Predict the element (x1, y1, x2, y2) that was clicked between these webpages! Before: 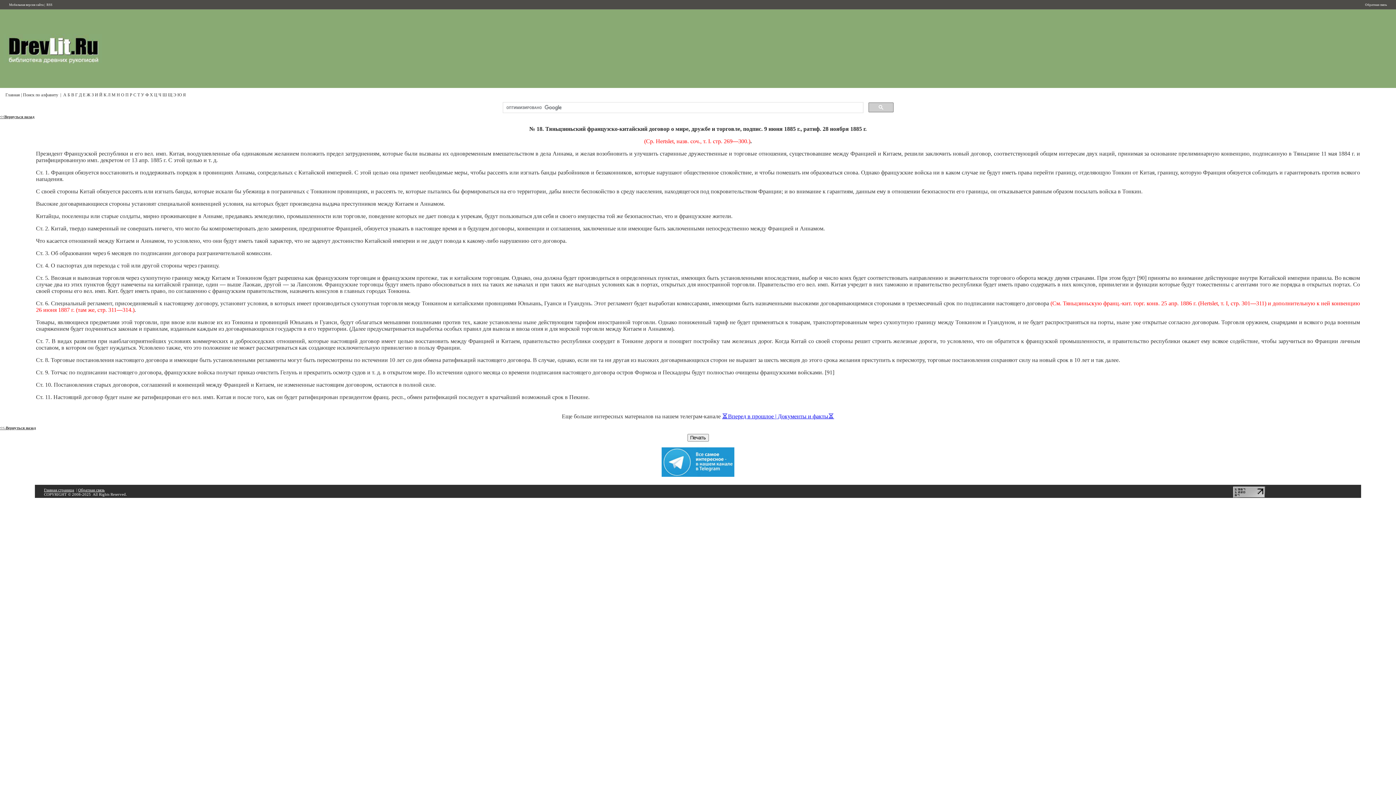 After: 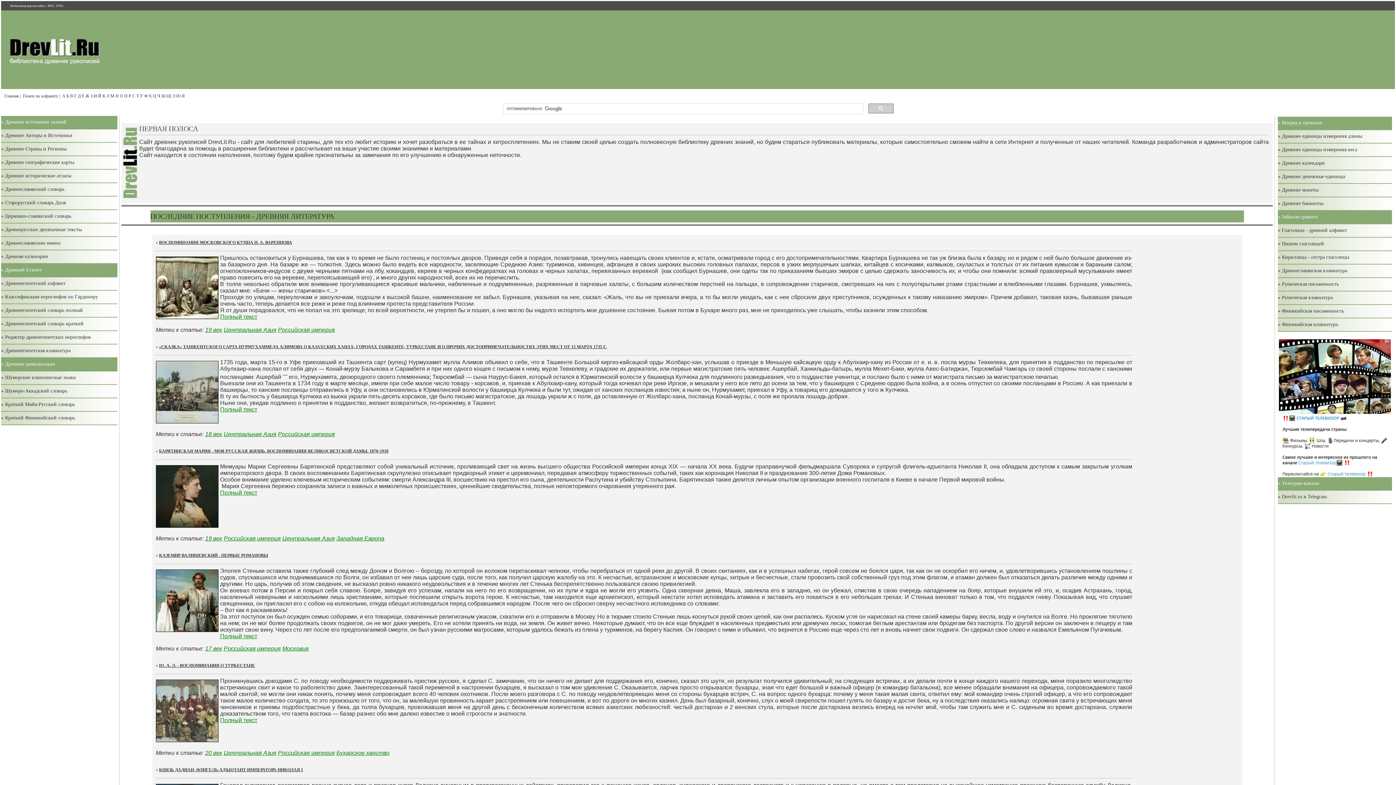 Action: bbox: (5, 92, 20, 97) label: Главная